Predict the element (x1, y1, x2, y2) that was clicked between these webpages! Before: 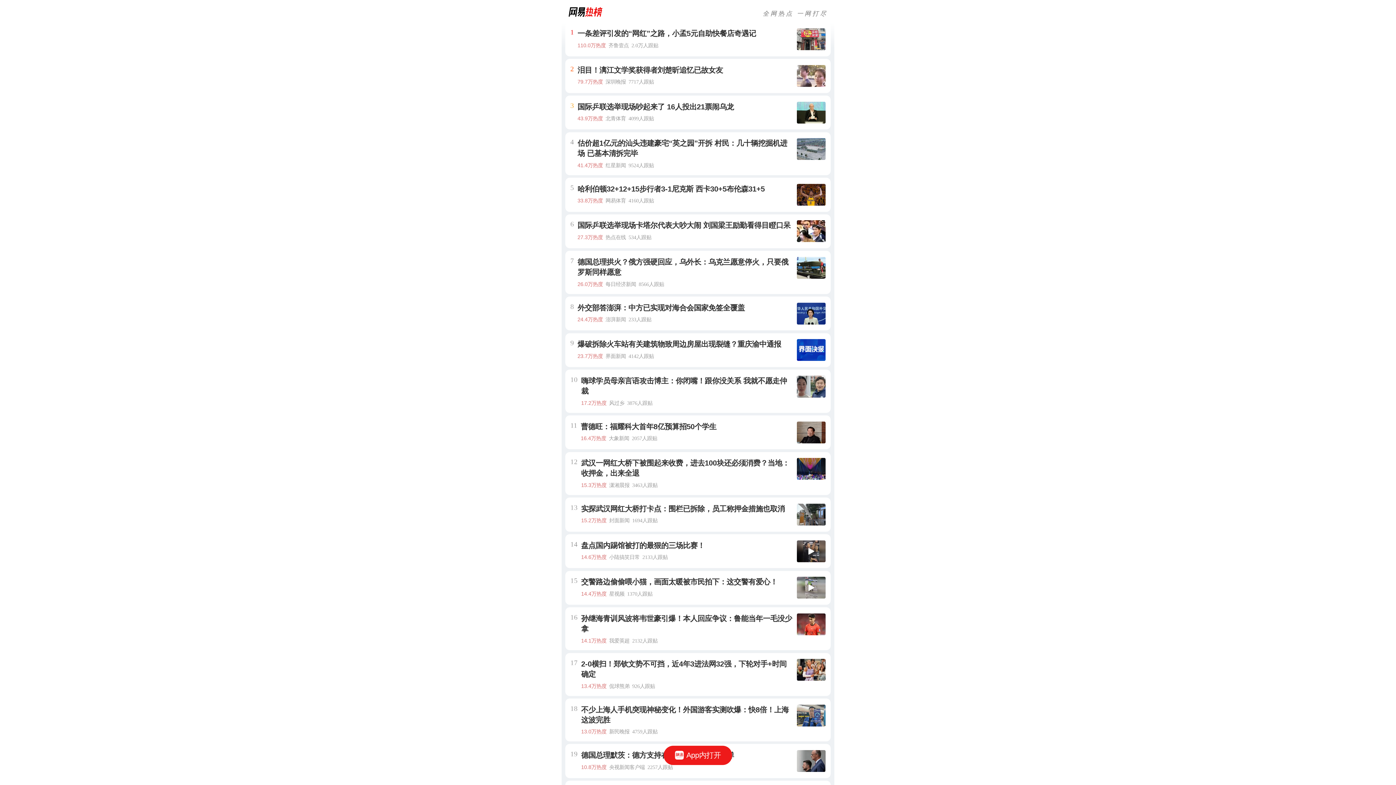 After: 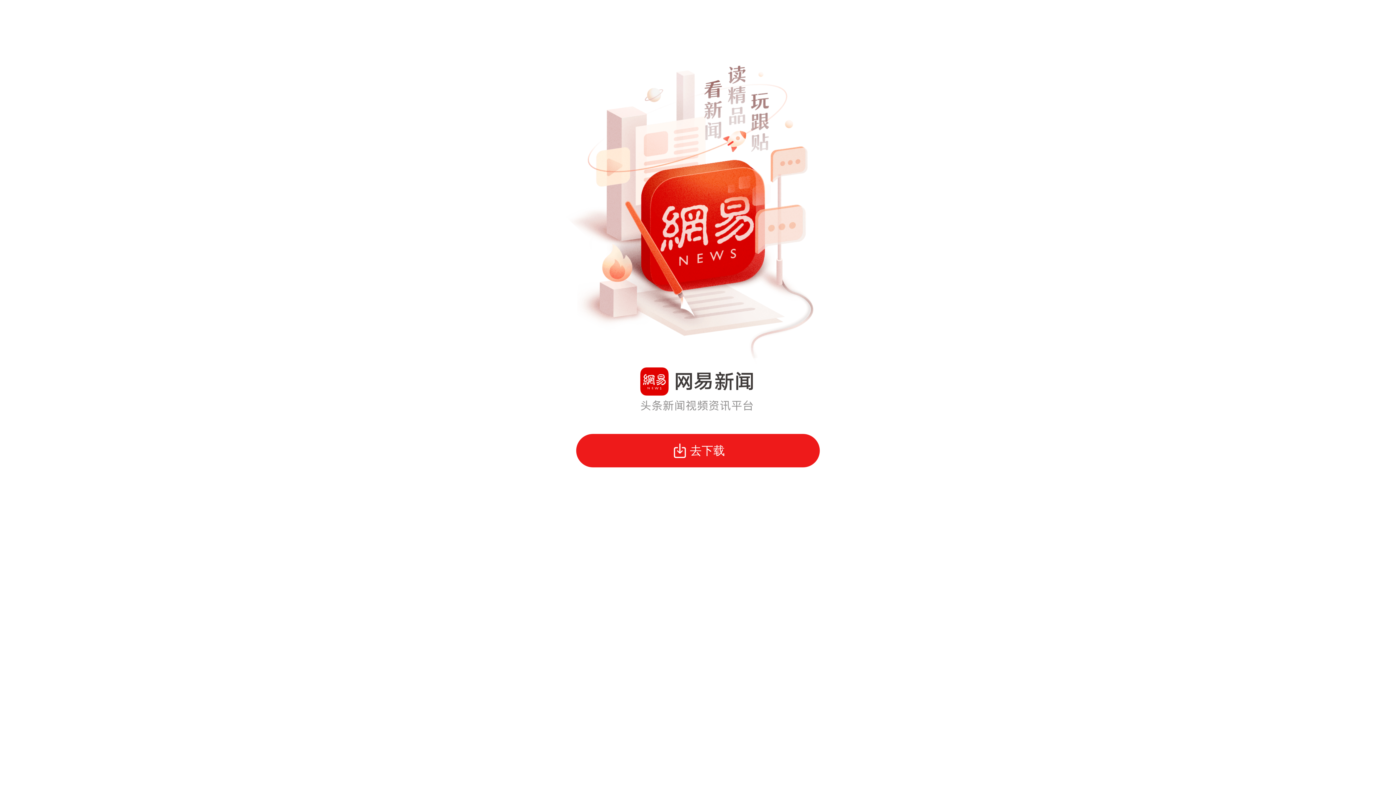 Action: bbox: (663, 746, 732, 765) label: App内打开